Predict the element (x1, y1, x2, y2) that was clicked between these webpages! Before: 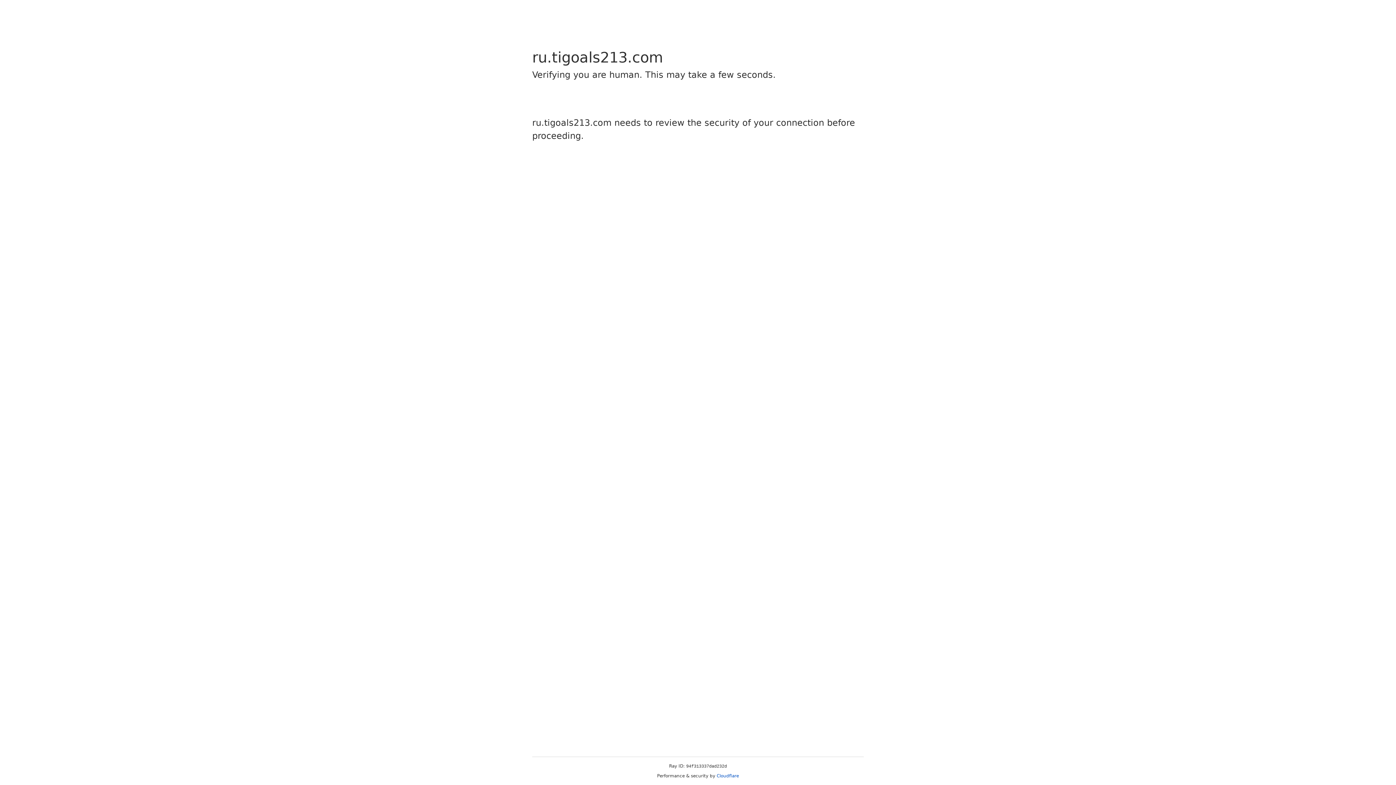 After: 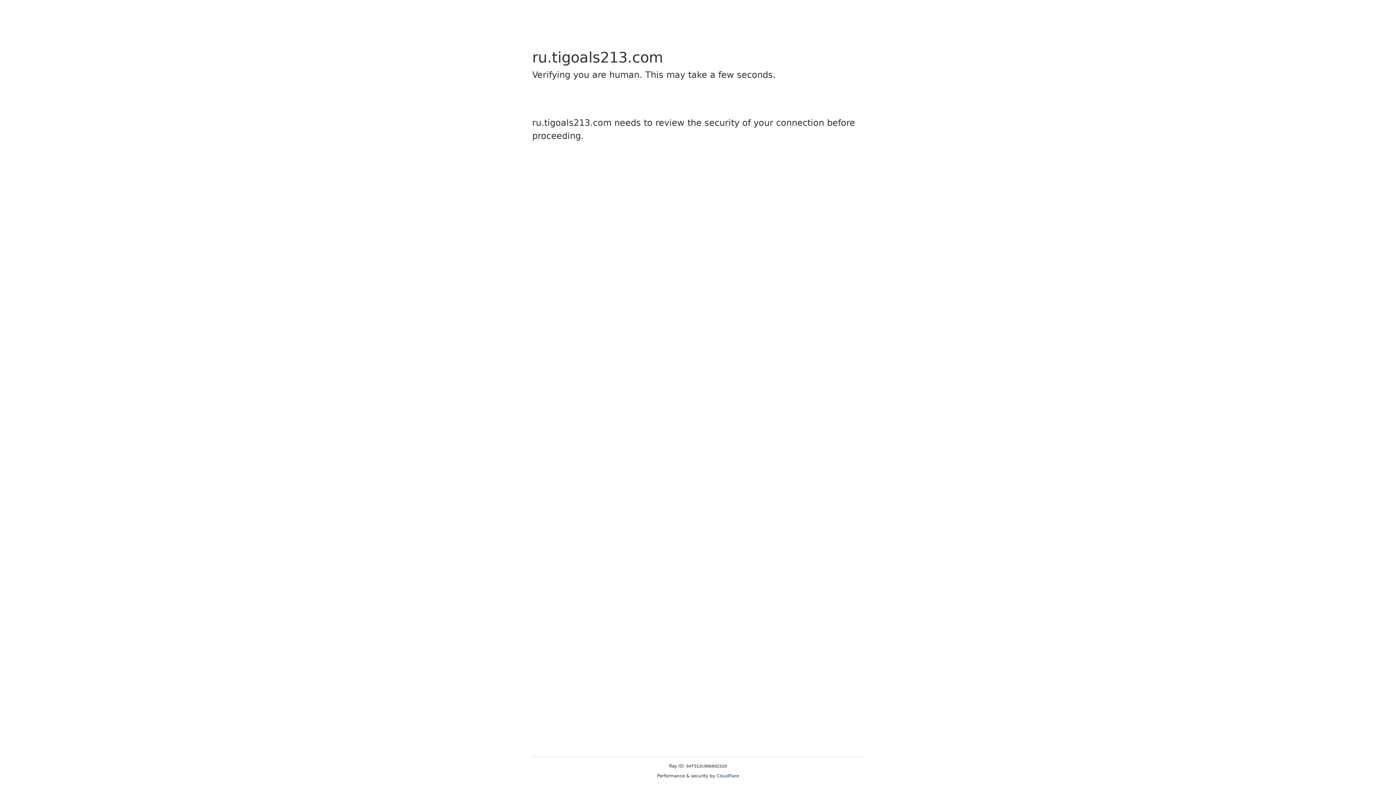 Action: label: Cloudflare bbox: (716, 773, 739, 778)